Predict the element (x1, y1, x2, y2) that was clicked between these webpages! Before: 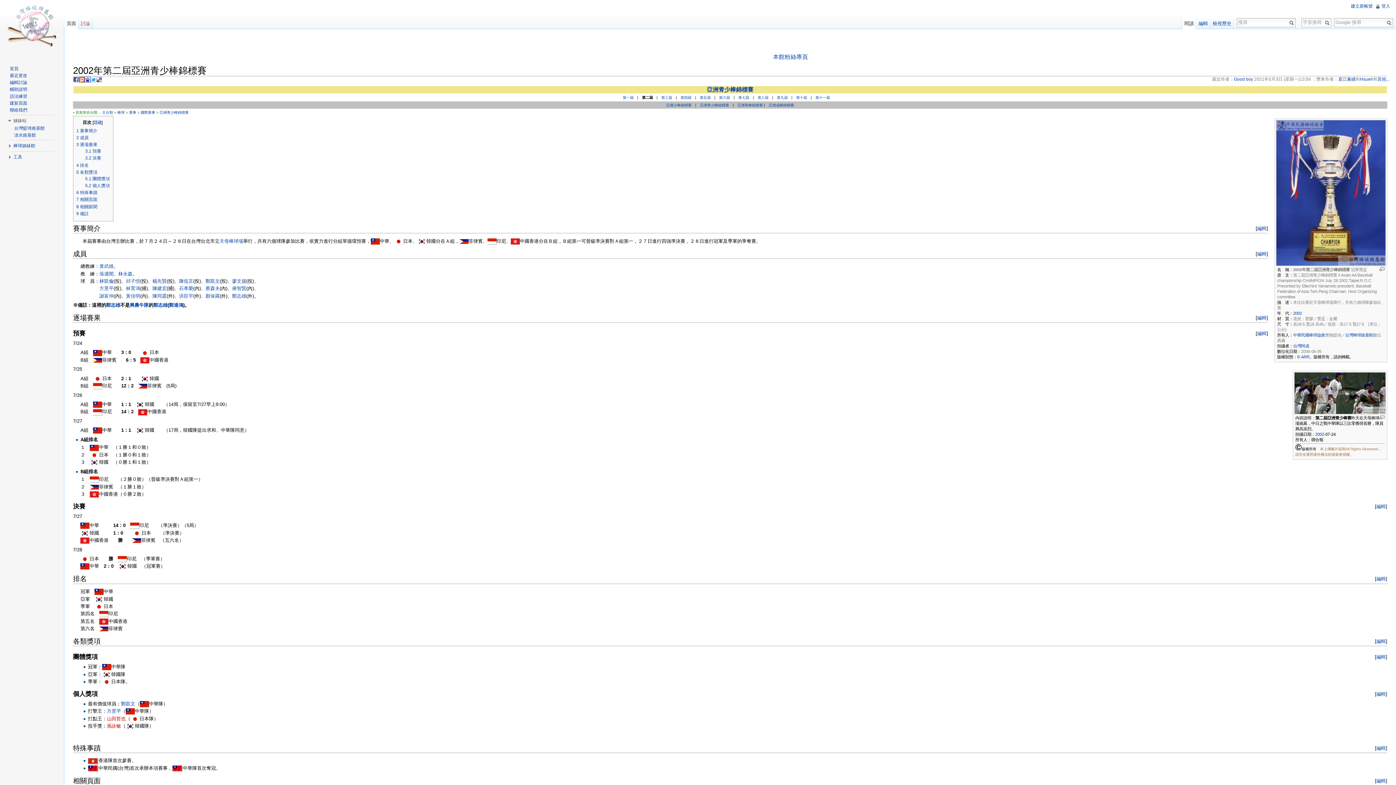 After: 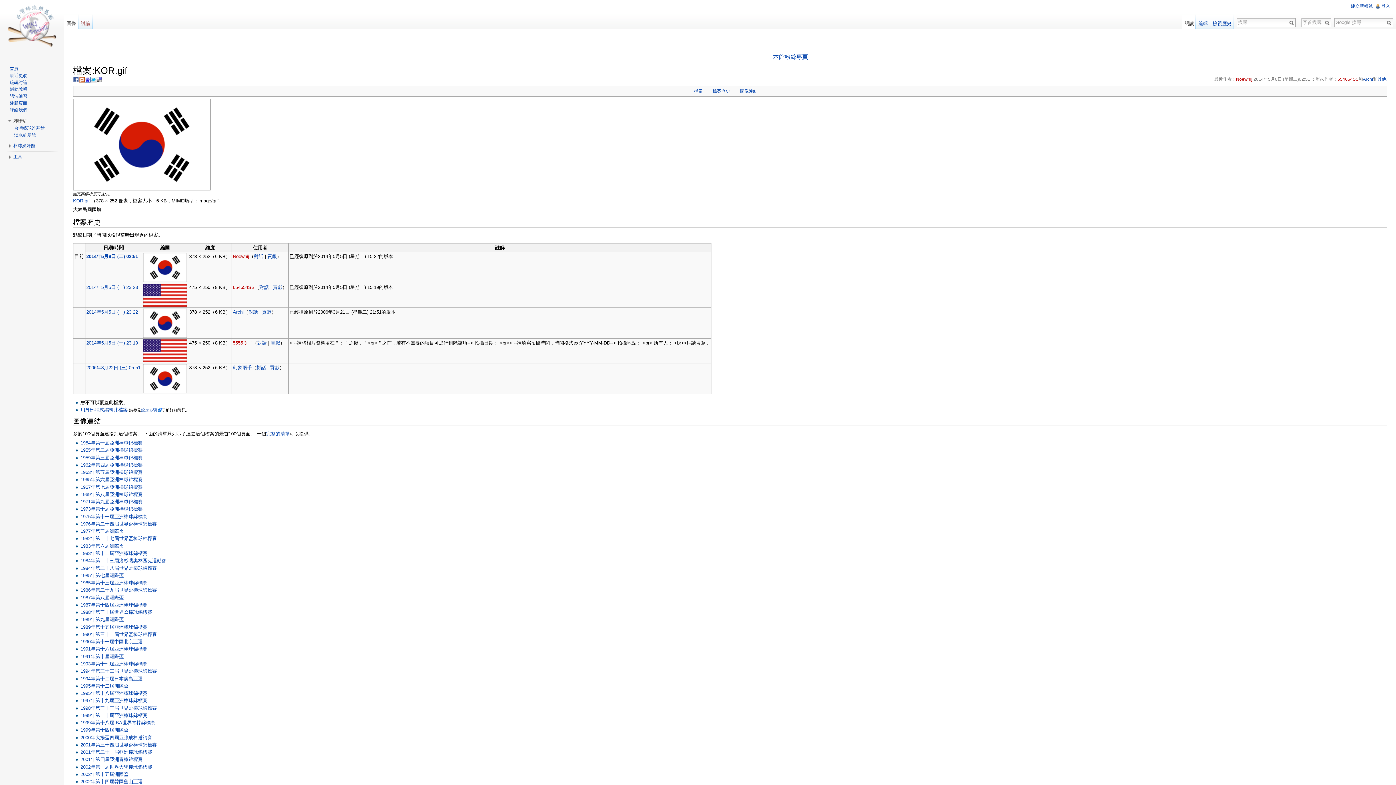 Action: bbox: (94, 596, 103, 602)